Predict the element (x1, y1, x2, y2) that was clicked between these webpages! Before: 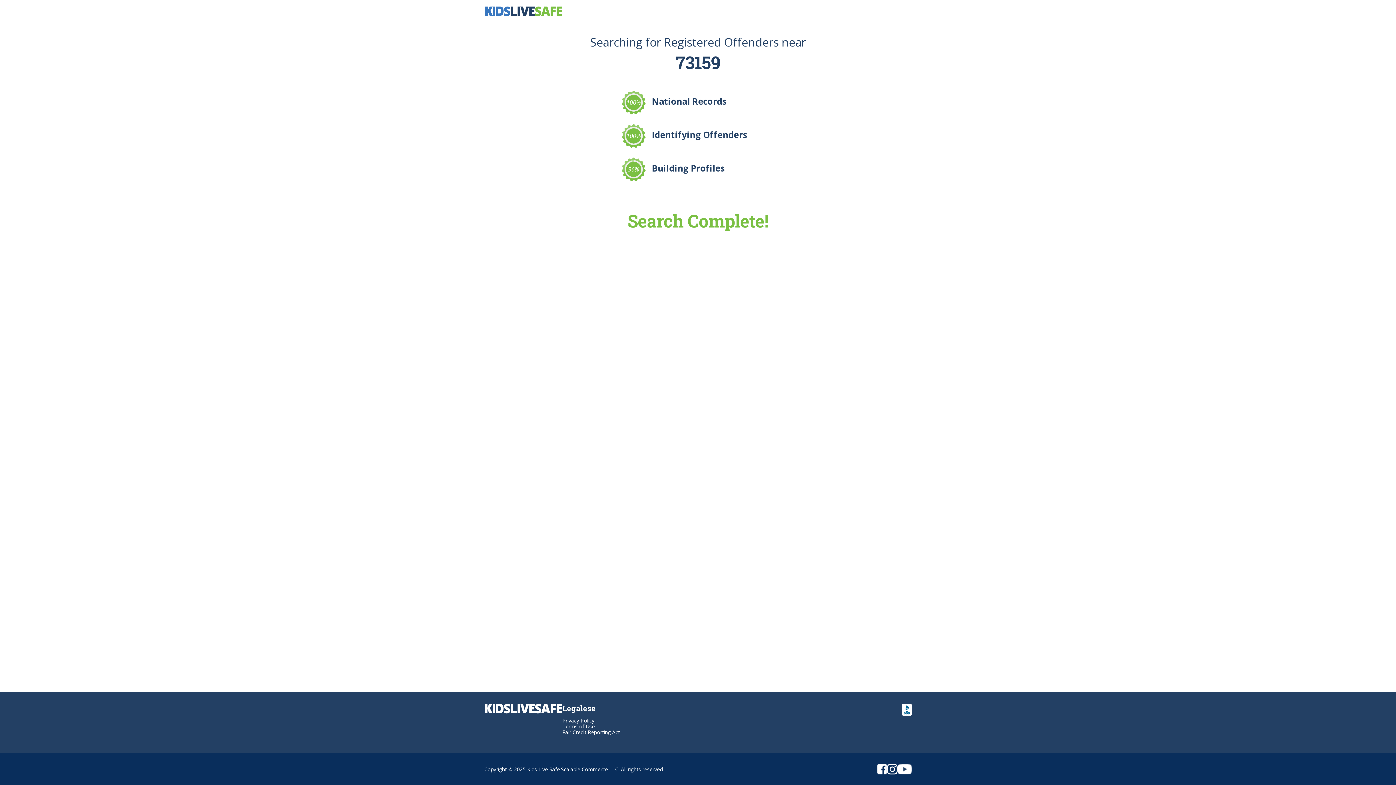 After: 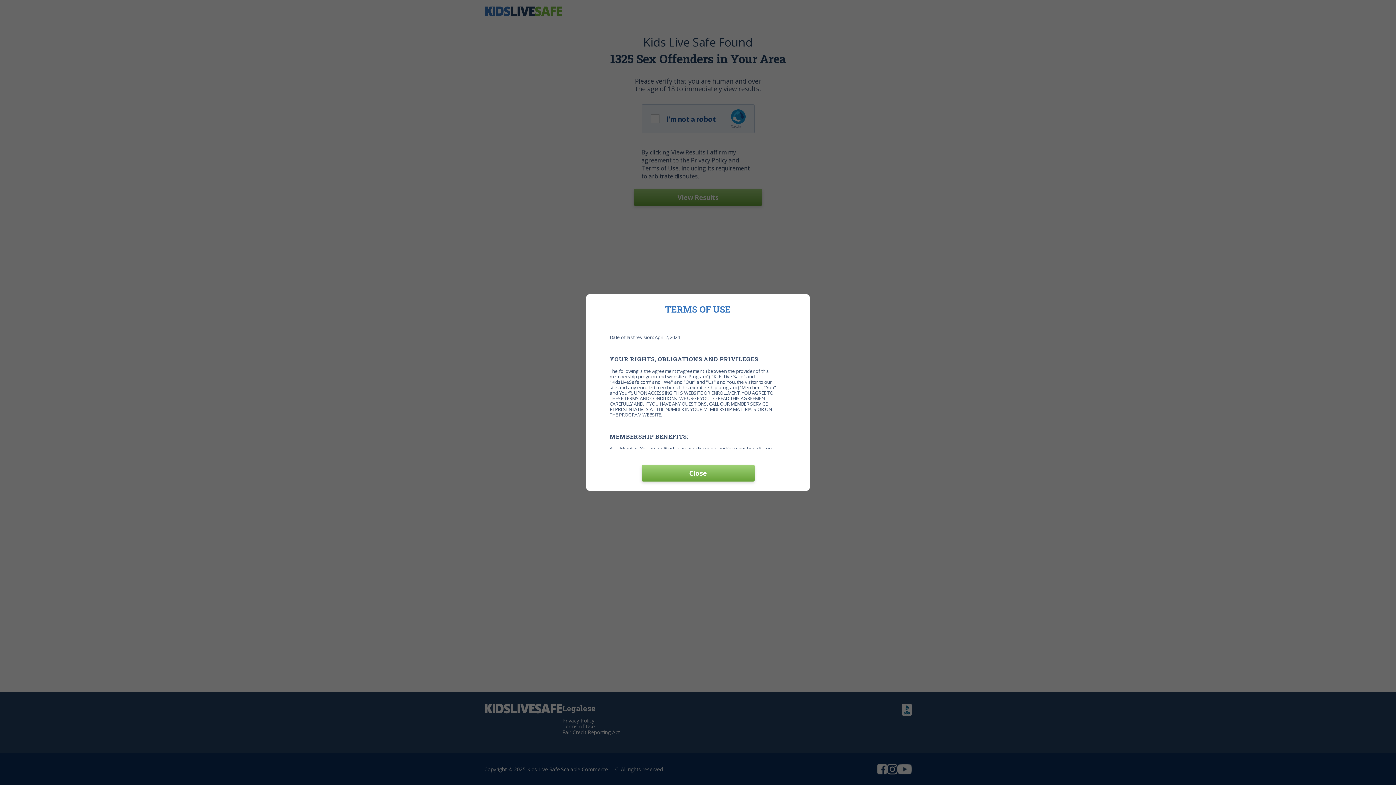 Action: label: Terms of Use bbox: (562, 723, 594, 730)